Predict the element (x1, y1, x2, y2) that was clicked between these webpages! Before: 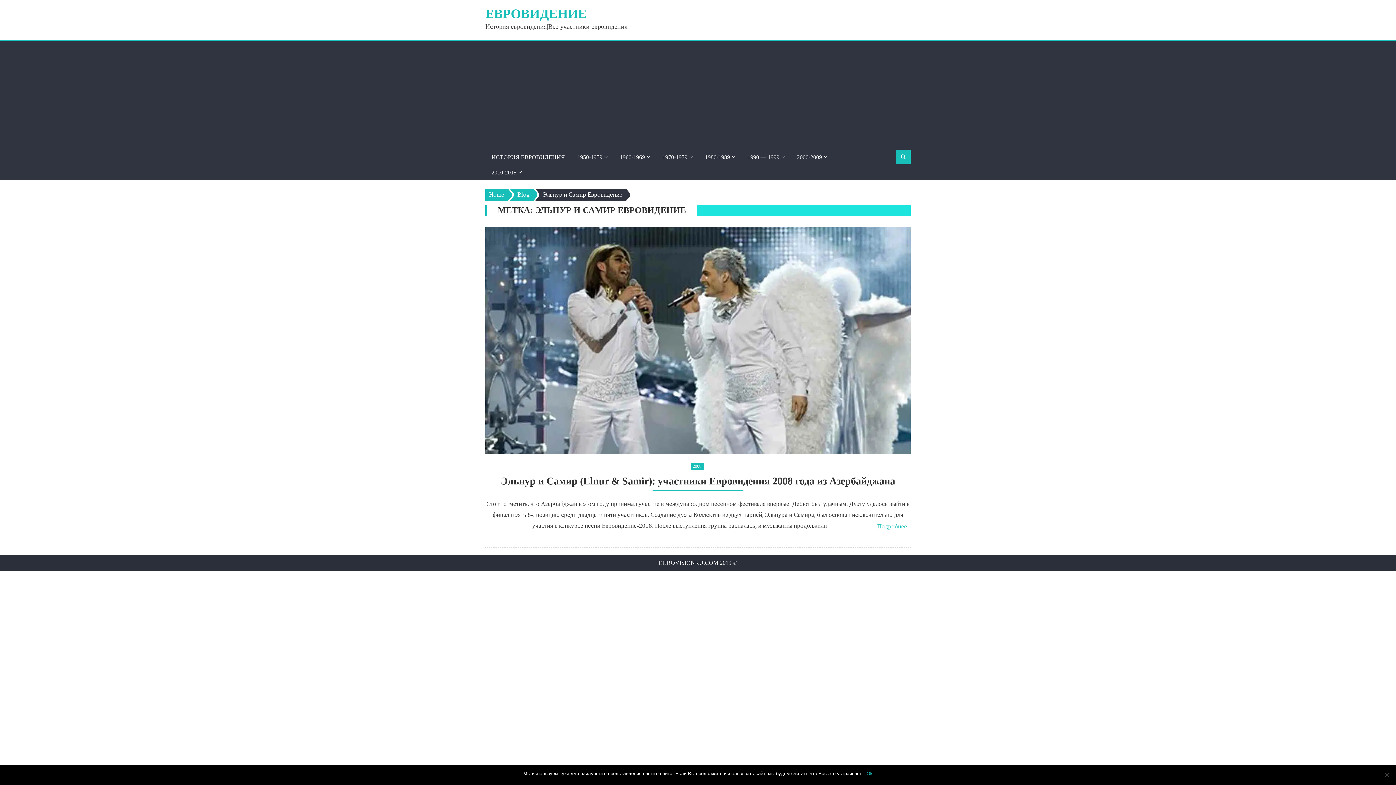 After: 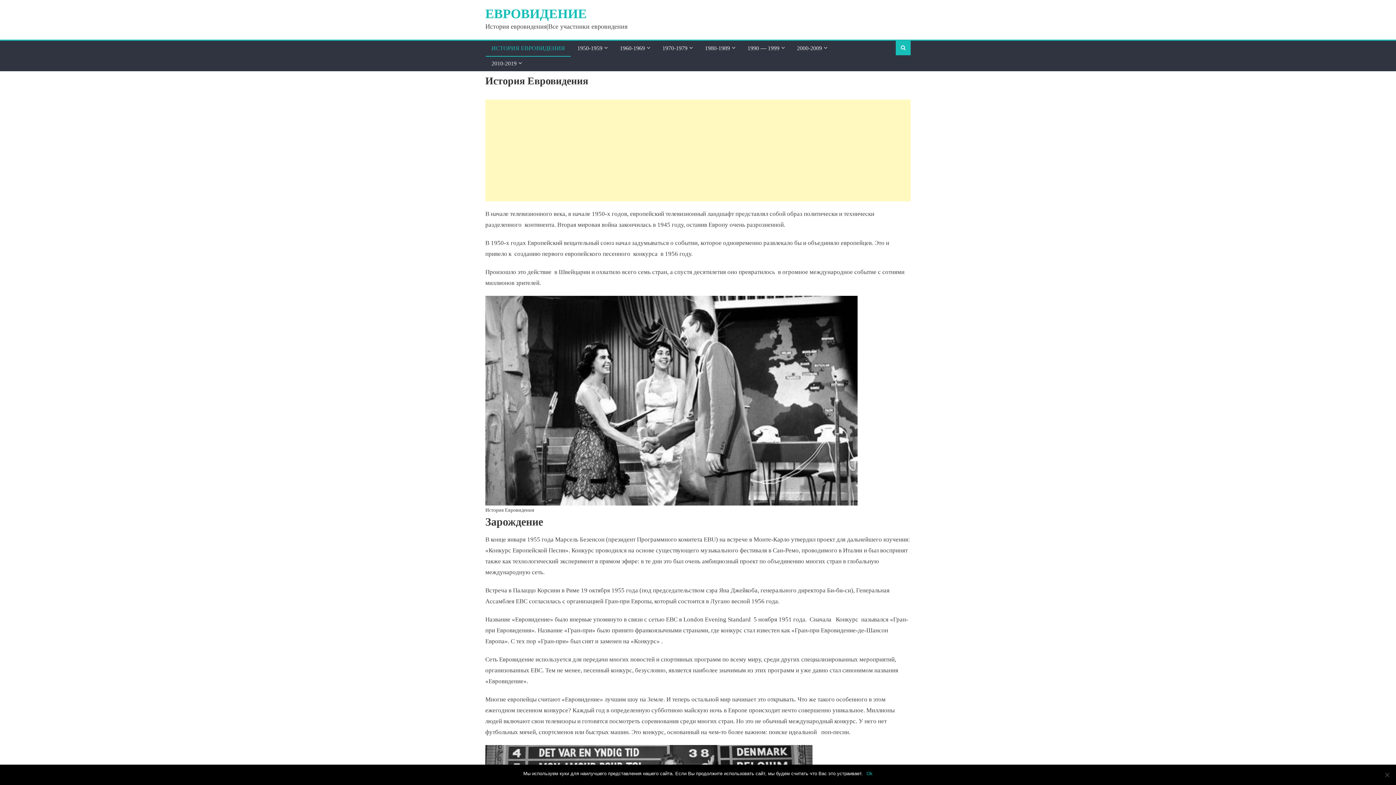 Action: bbox: (486, 149, 570, 165) label: ИСТОРИЯ ЕВРОВИДЕНИЯ